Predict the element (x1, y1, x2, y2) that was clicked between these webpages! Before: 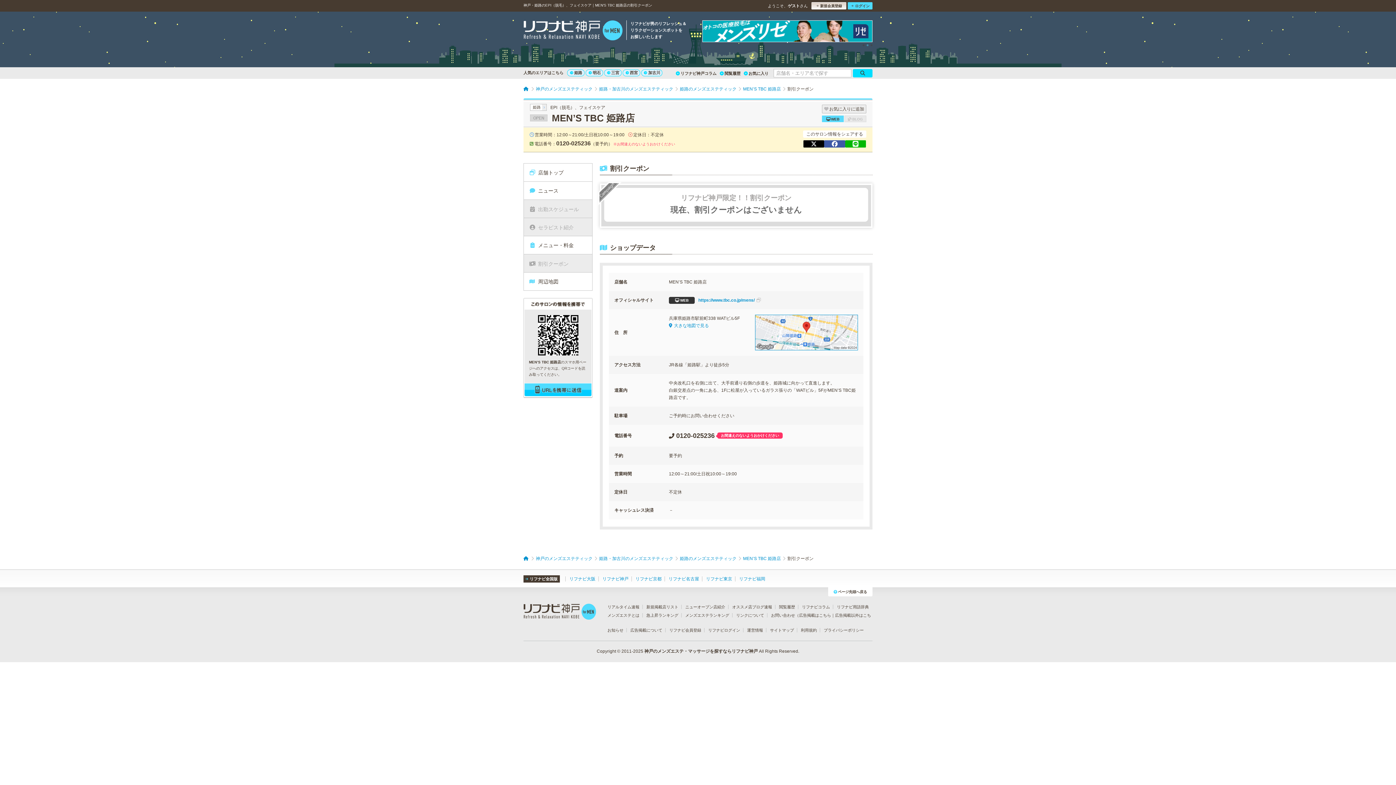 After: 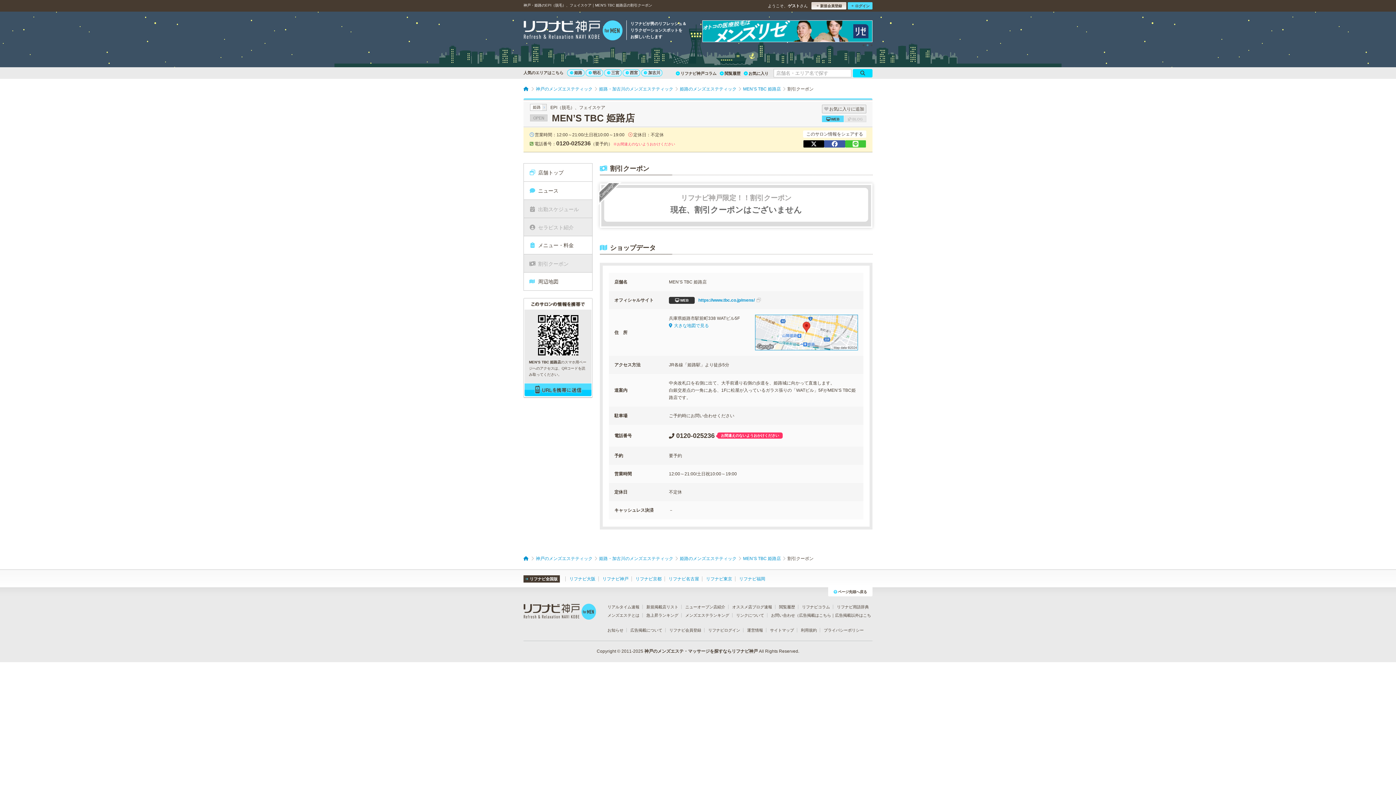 Action: bbox: (845, 140, 866, 147)